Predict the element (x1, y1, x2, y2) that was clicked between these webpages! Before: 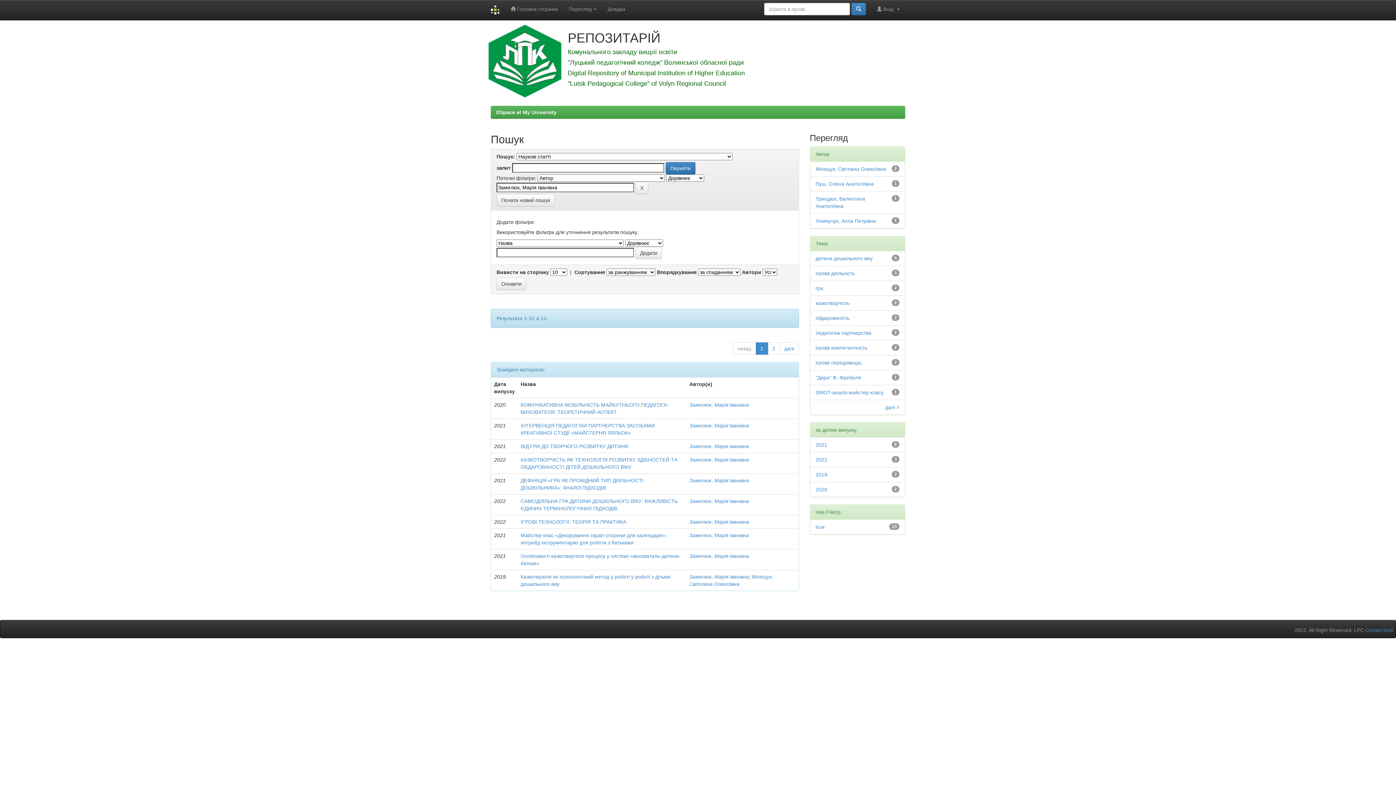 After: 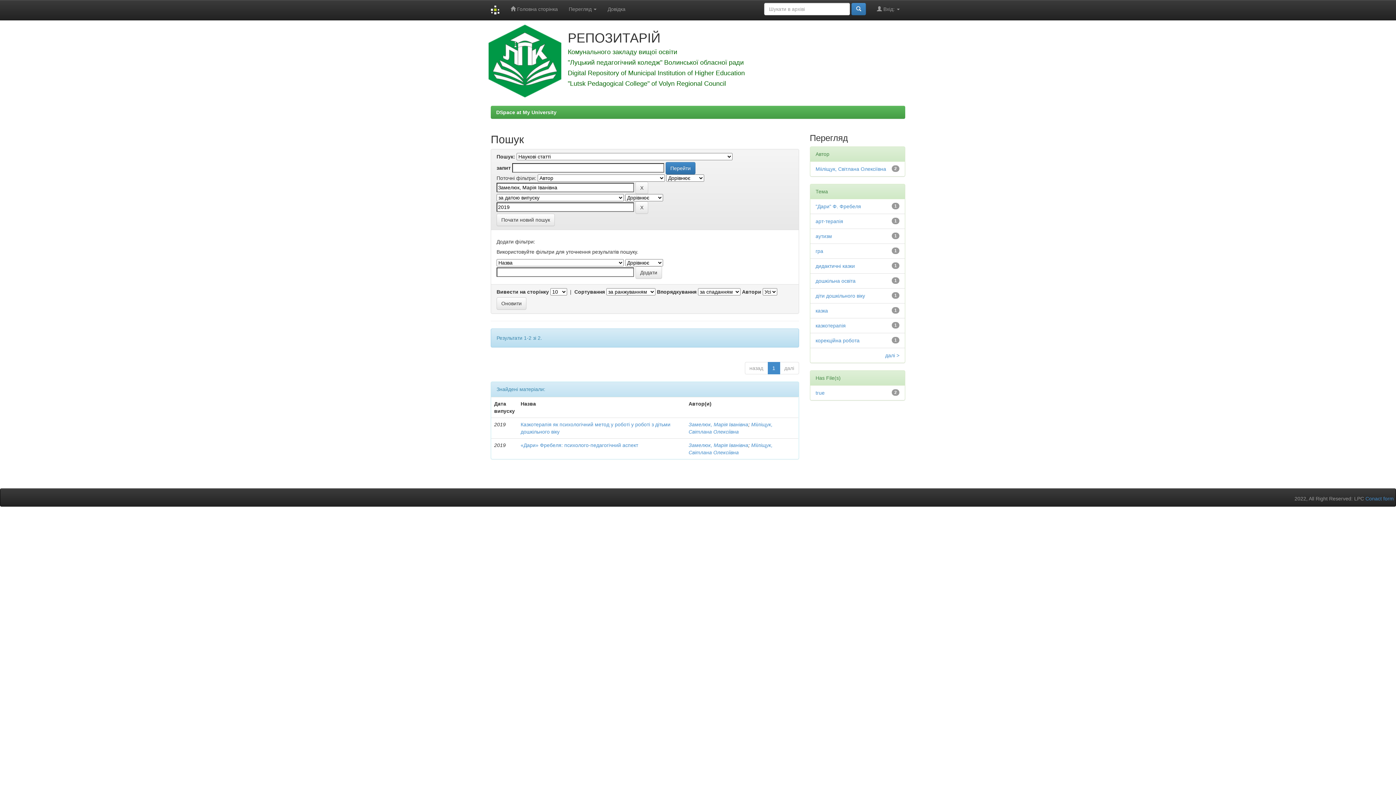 Action: label: 2019 bbox: (815, 472, 827, 477)